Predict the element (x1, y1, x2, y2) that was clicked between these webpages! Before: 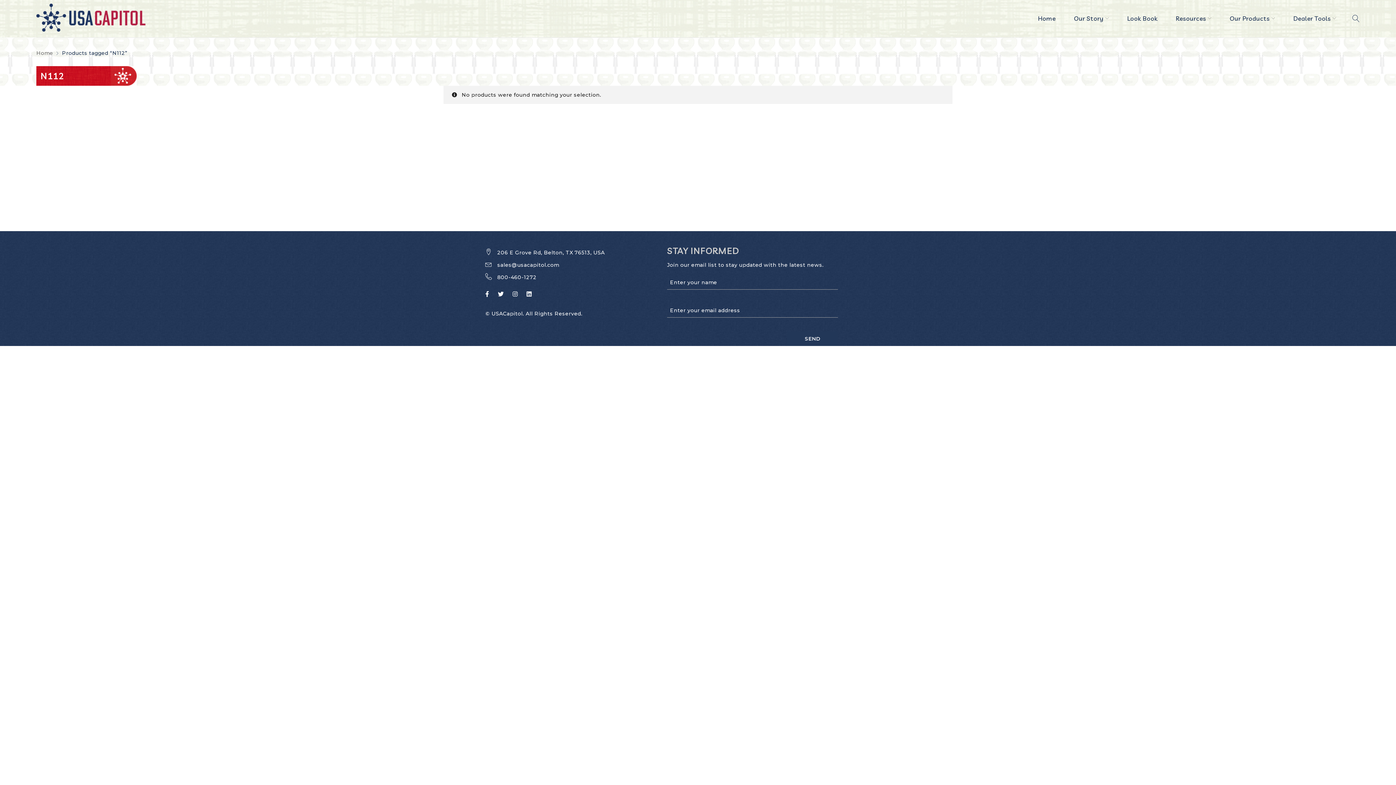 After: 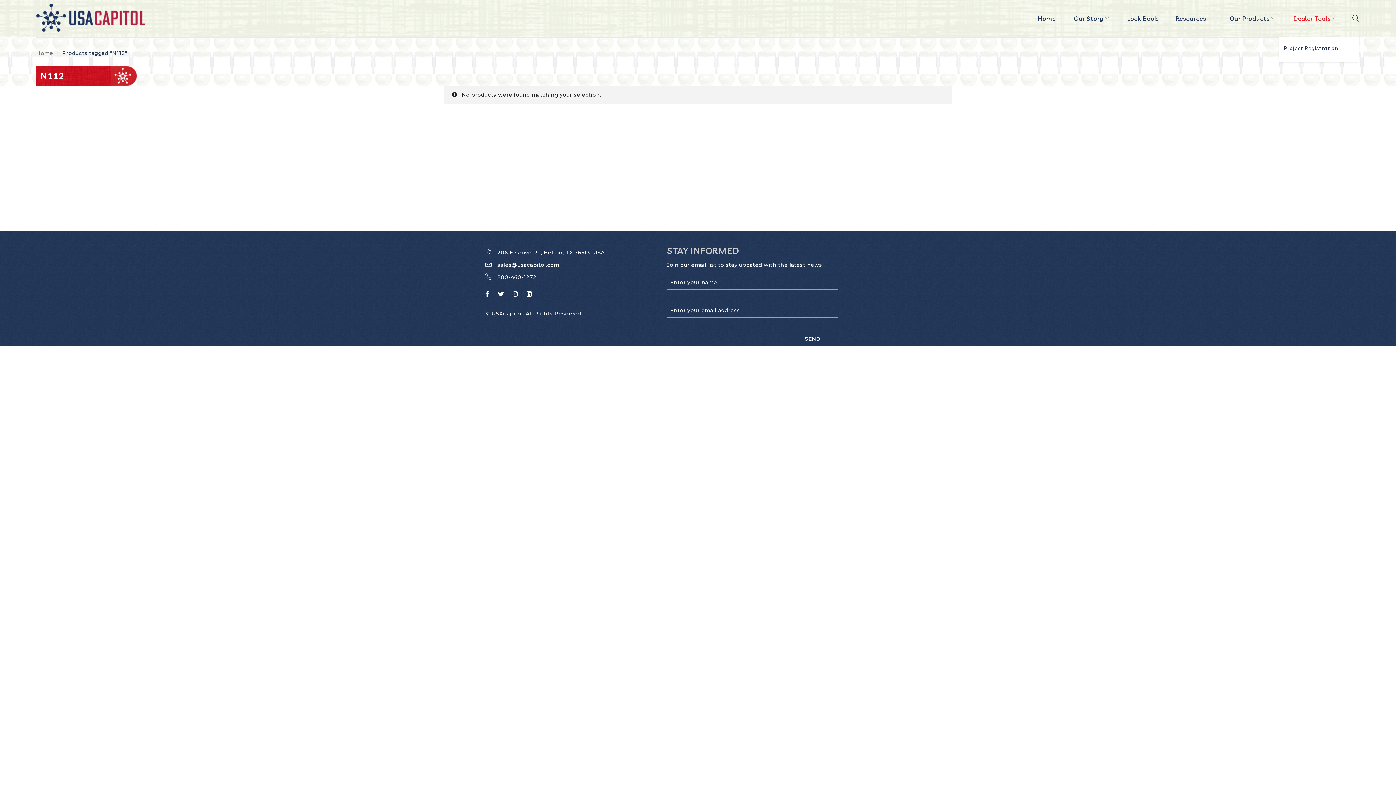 Action: bbox: (1293, 6, 1336, 30) label: Dealer Tools